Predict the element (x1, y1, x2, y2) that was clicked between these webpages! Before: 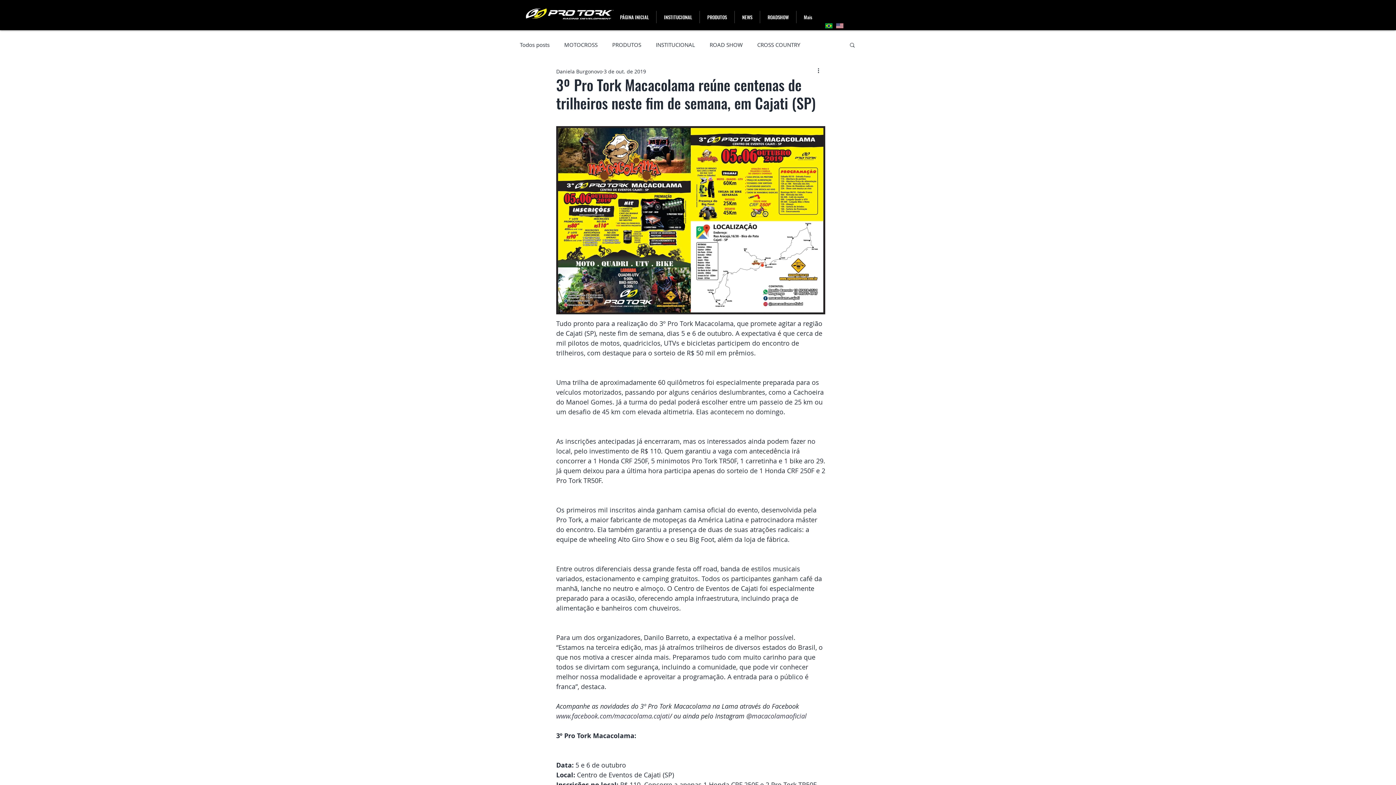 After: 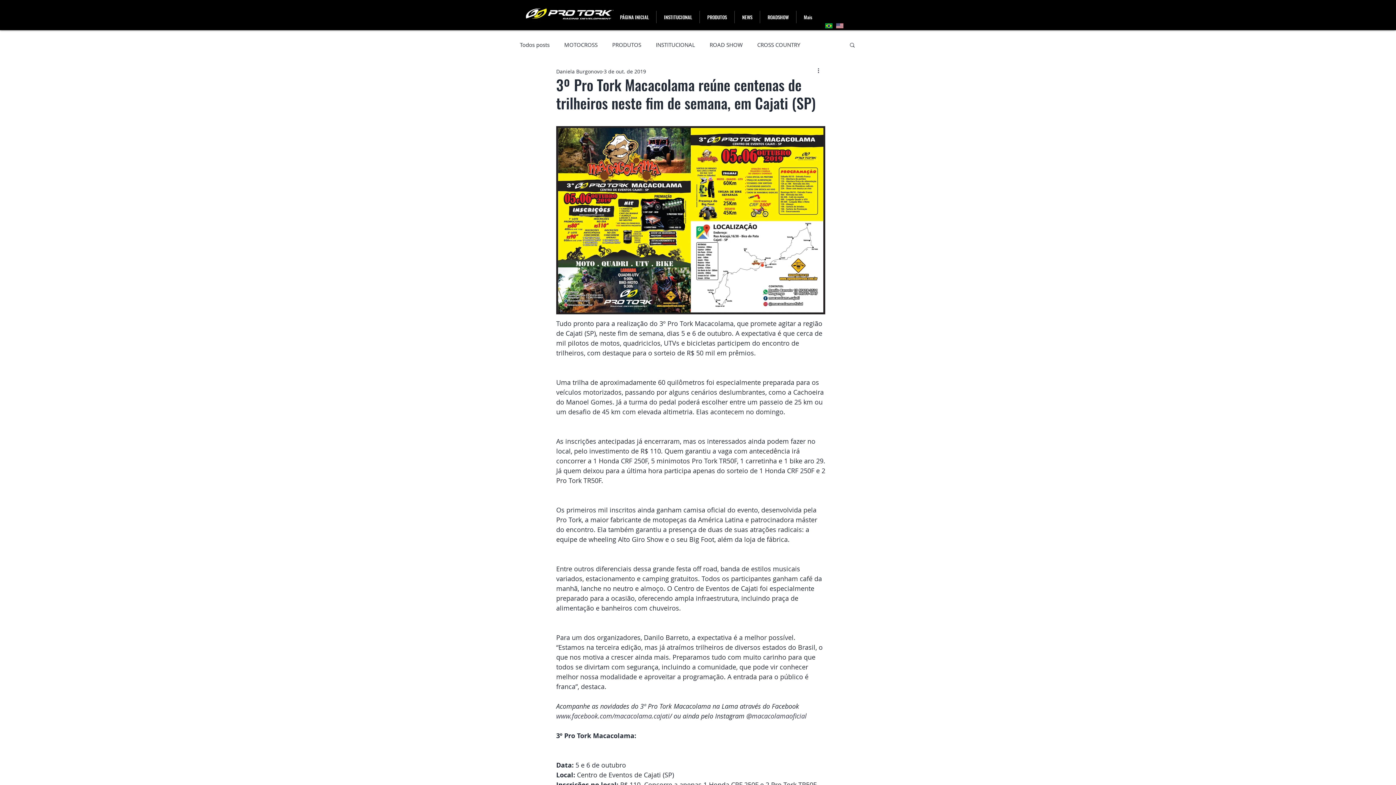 Action: label: Mais ações bbox: (816, 66, 825, 75)